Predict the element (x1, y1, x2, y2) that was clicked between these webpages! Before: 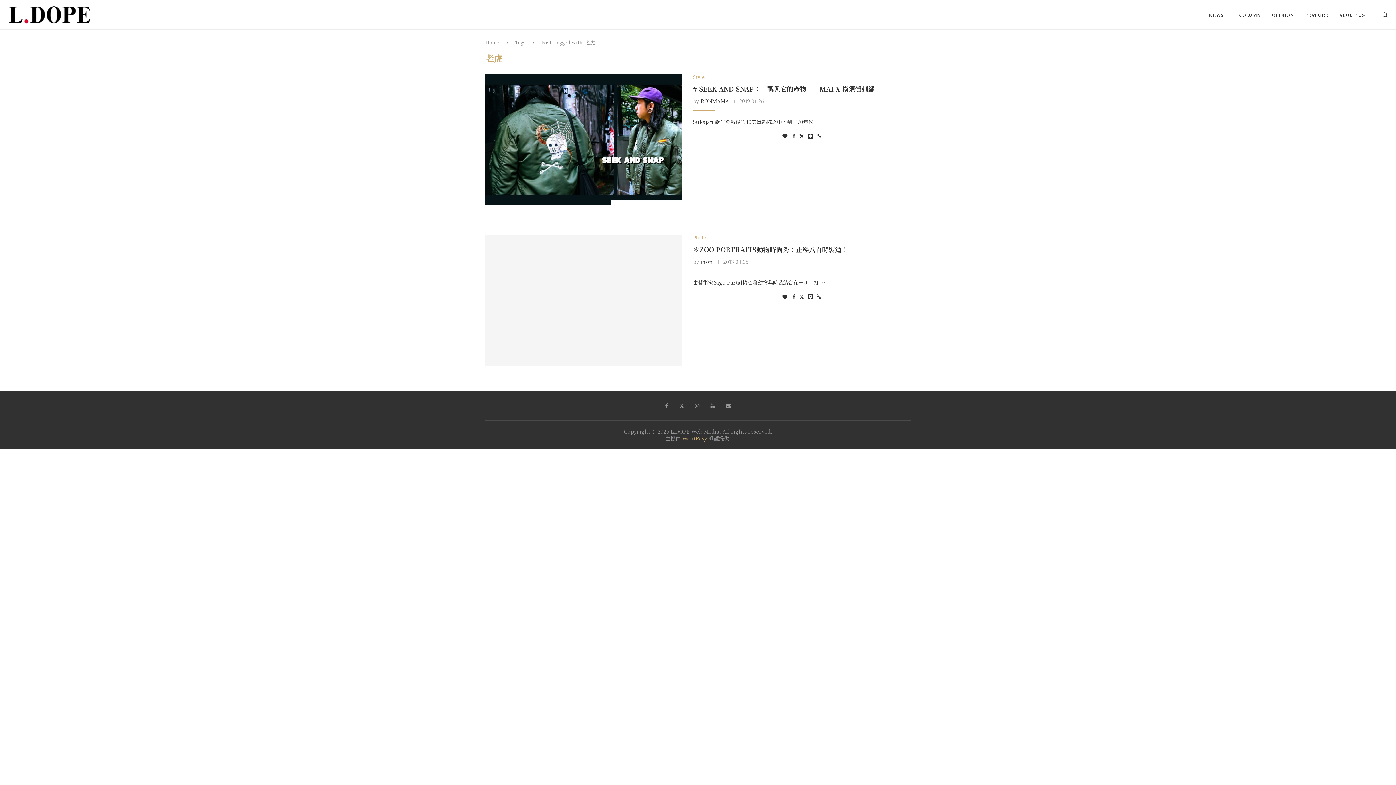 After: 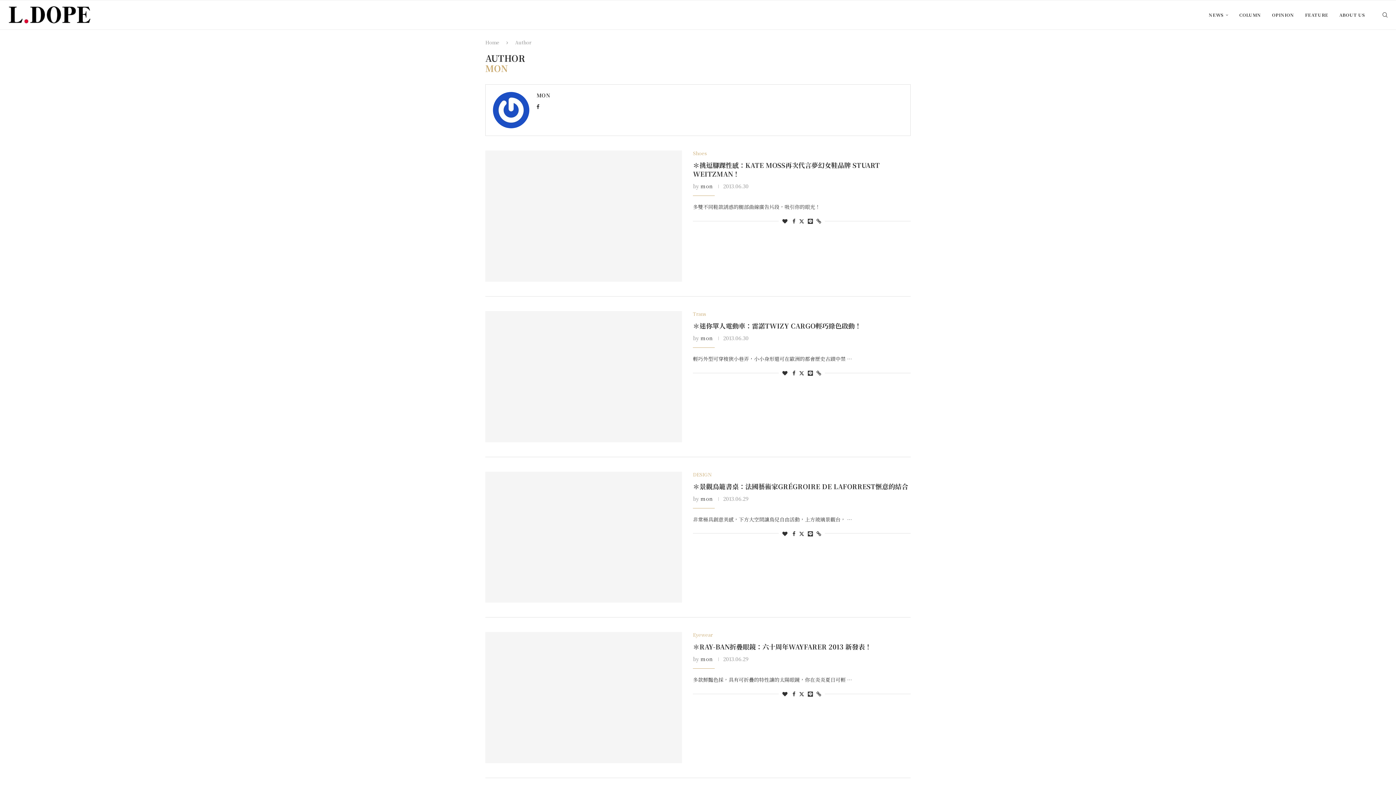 Action: label: mon bbox: (700, 258, 713, 265)